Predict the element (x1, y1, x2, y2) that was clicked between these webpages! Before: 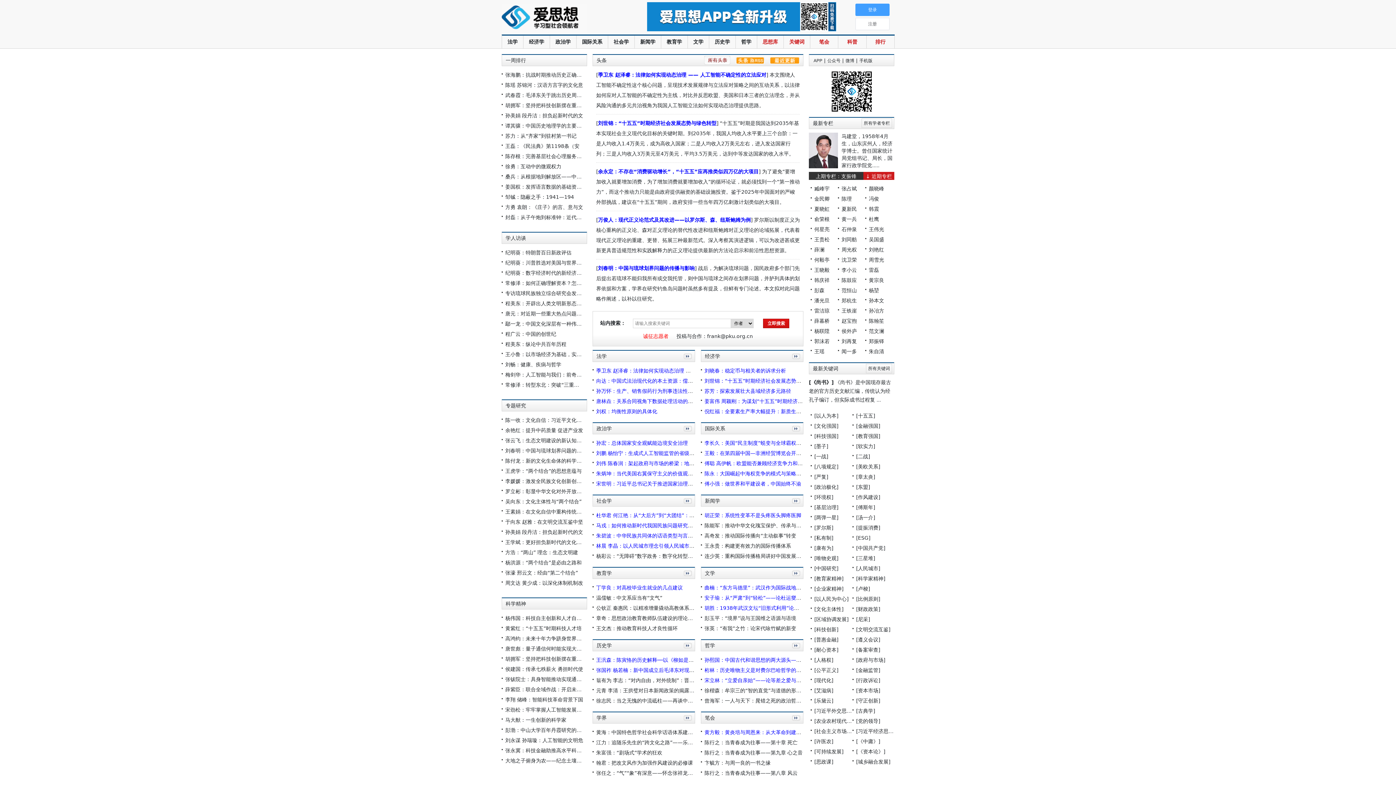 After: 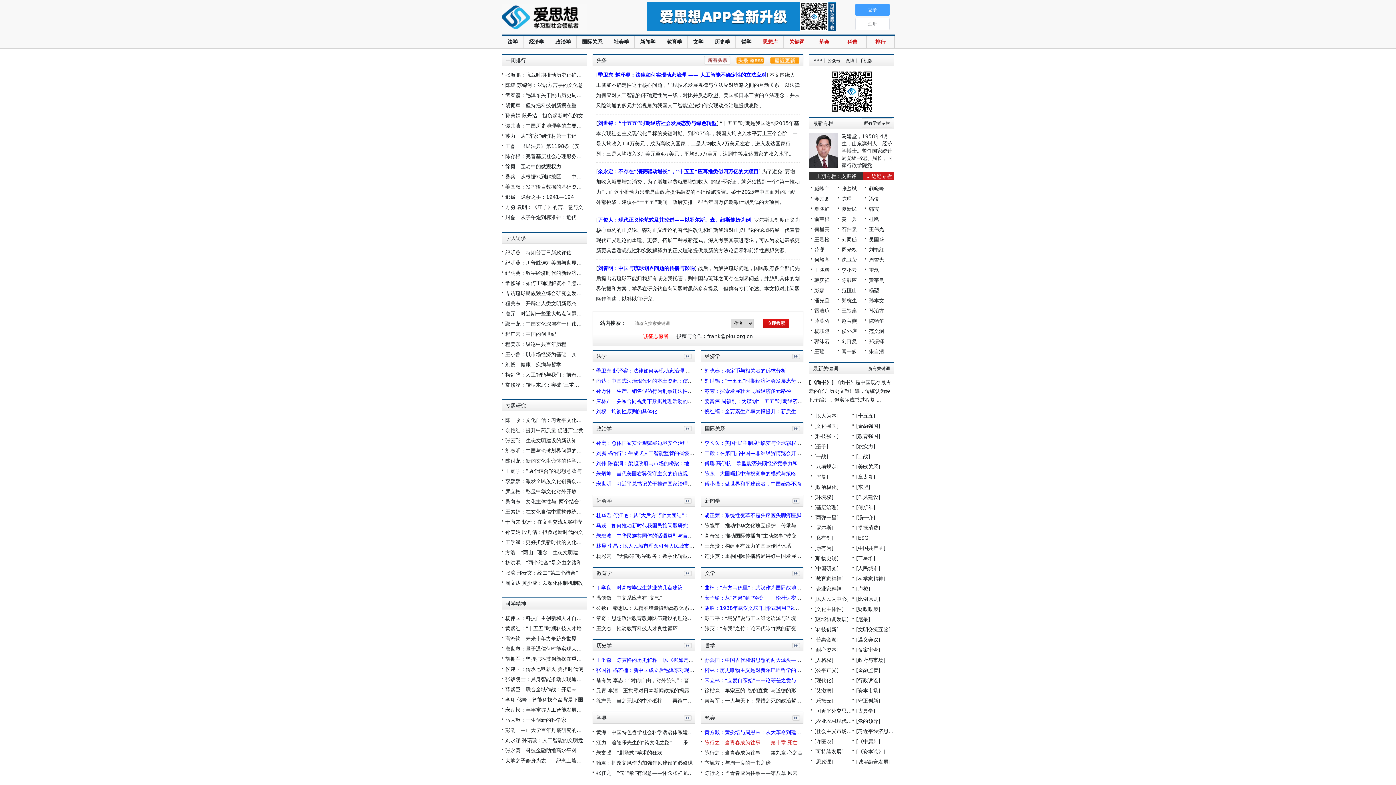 Action: label: 陈行之：当青春成为往事——第十章 死亡 bbox: (704, 740, 797, 745)